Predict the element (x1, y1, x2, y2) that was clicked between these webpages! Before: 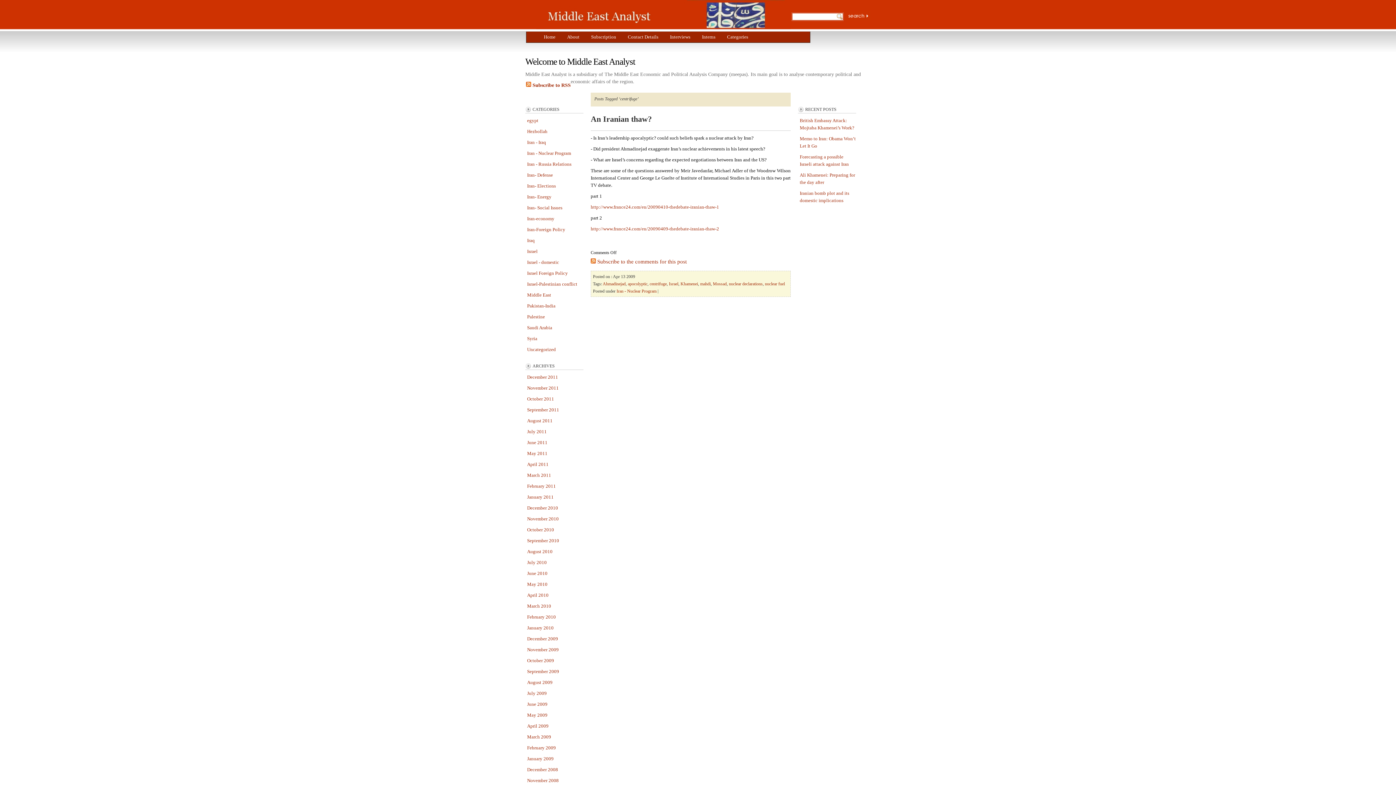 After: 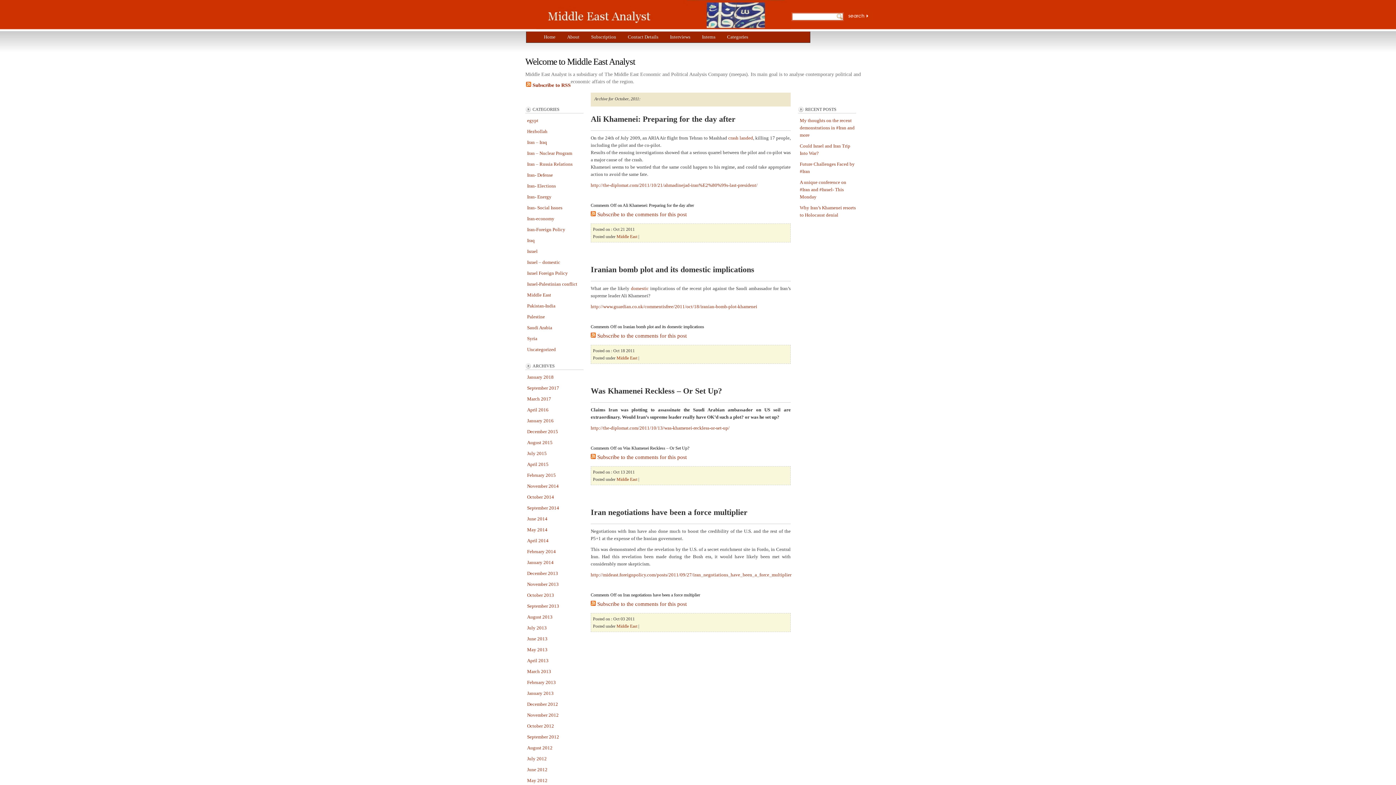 Action: label: October 2011 bbox: (527, 396, 554, 401)